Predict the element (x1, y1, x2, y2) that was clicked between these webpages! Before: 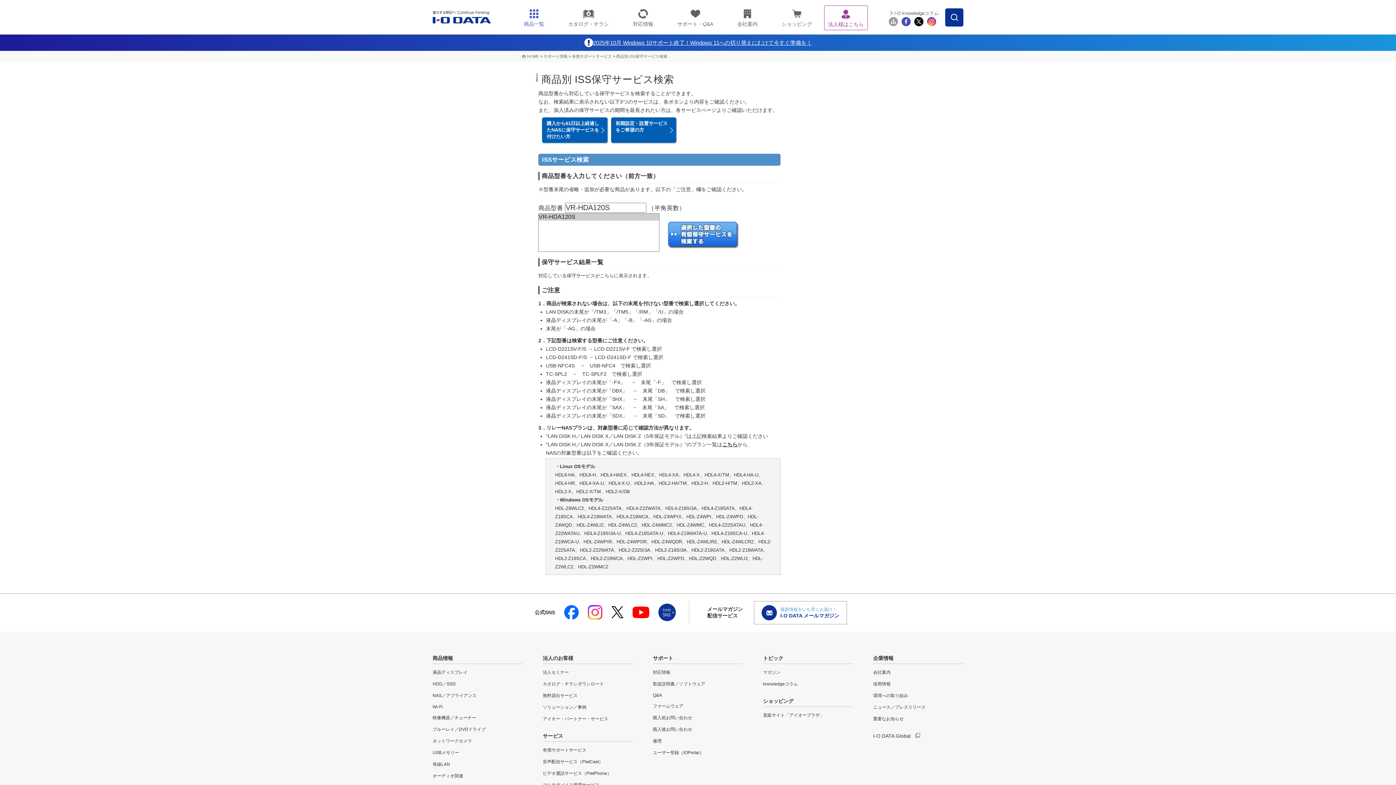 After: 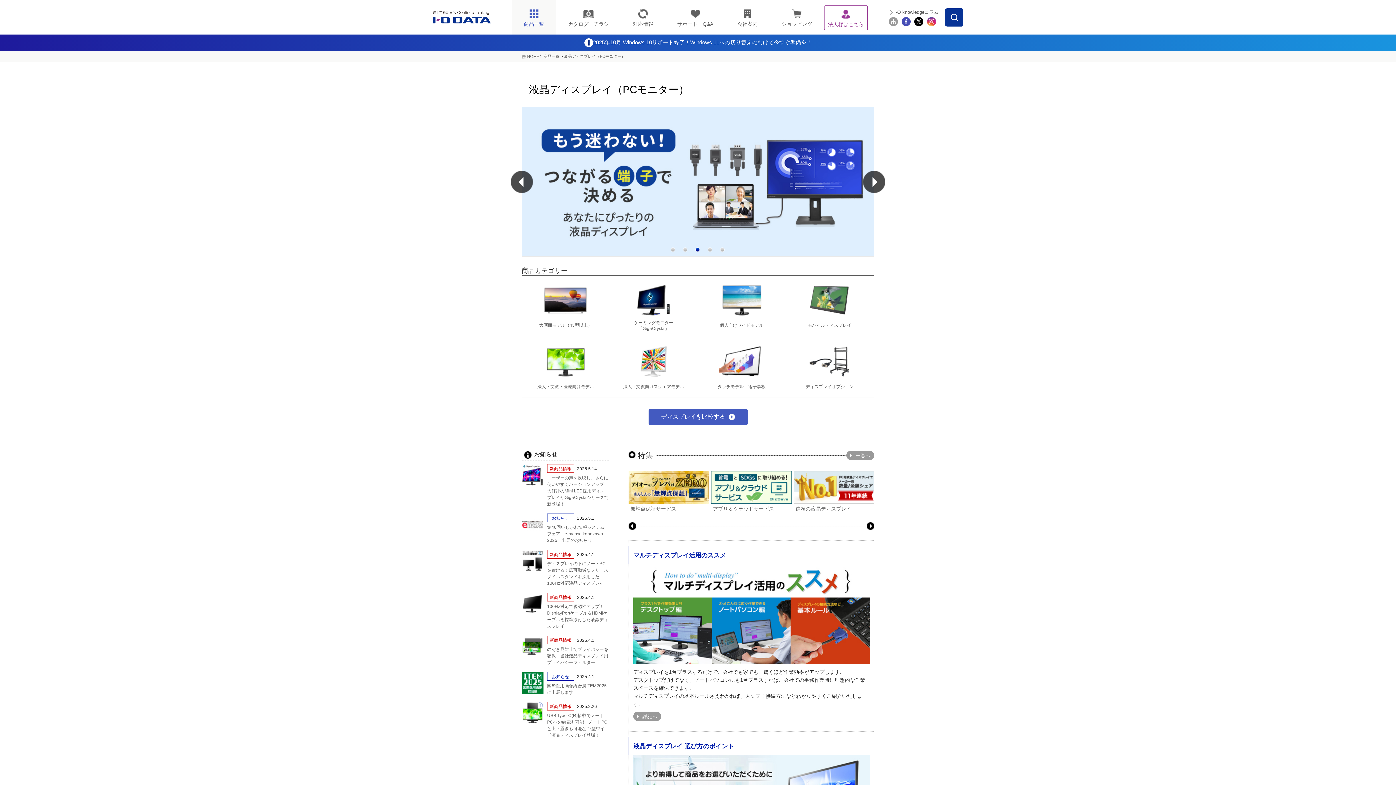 Action: bbox: (432, 669, 522, 676) label: 液晶ディスプレイ